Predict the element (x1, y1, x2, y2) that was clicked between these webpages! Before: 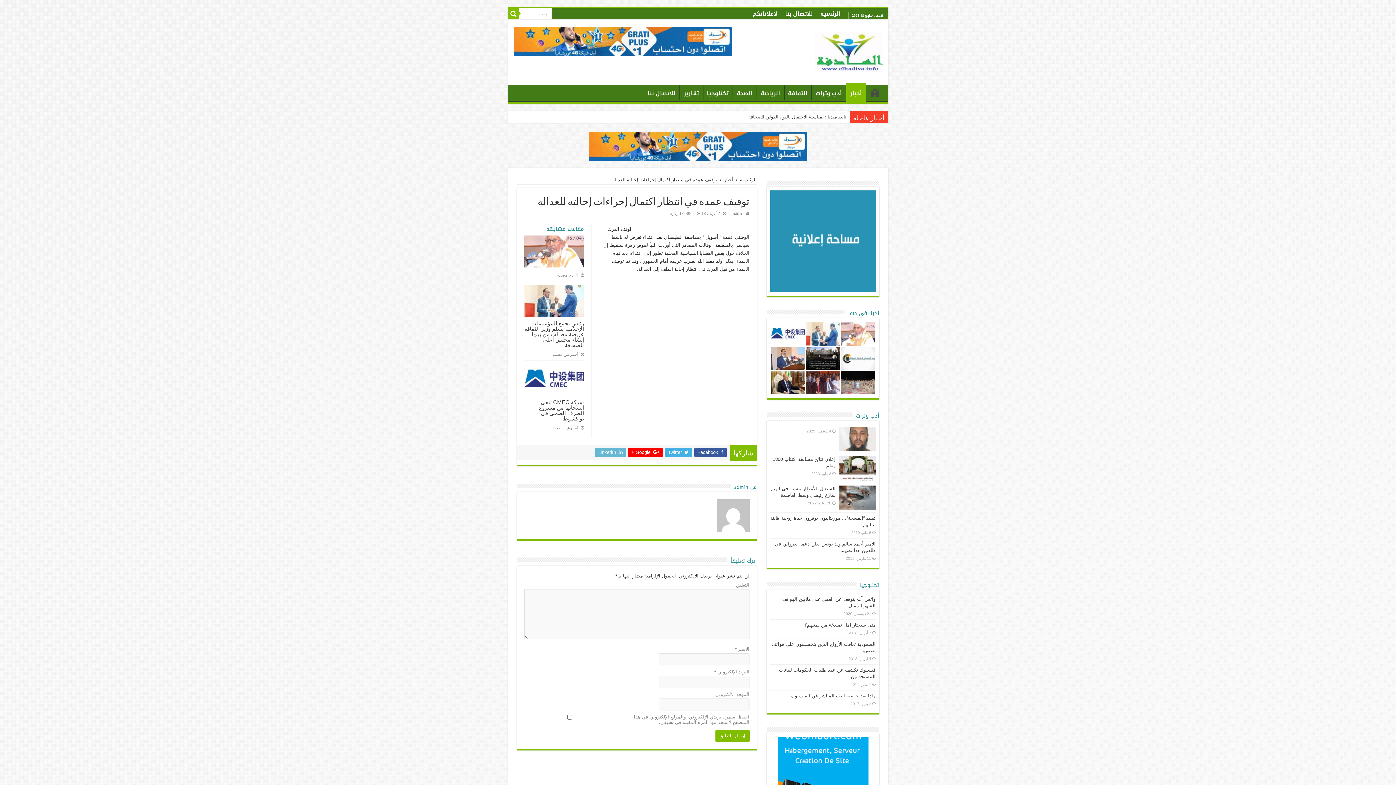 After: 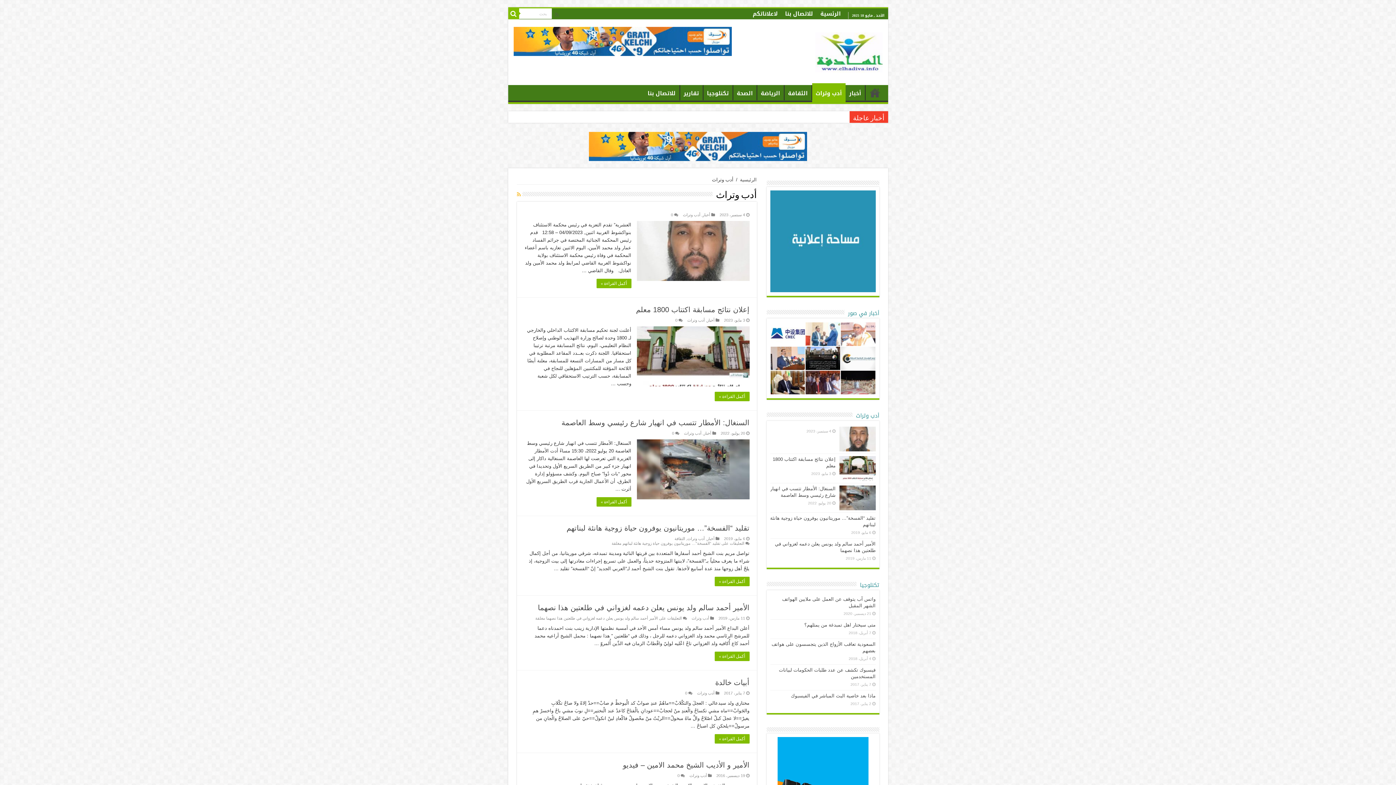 Action: label: أدب وتراث bbox: (812, 85, 846, 100)